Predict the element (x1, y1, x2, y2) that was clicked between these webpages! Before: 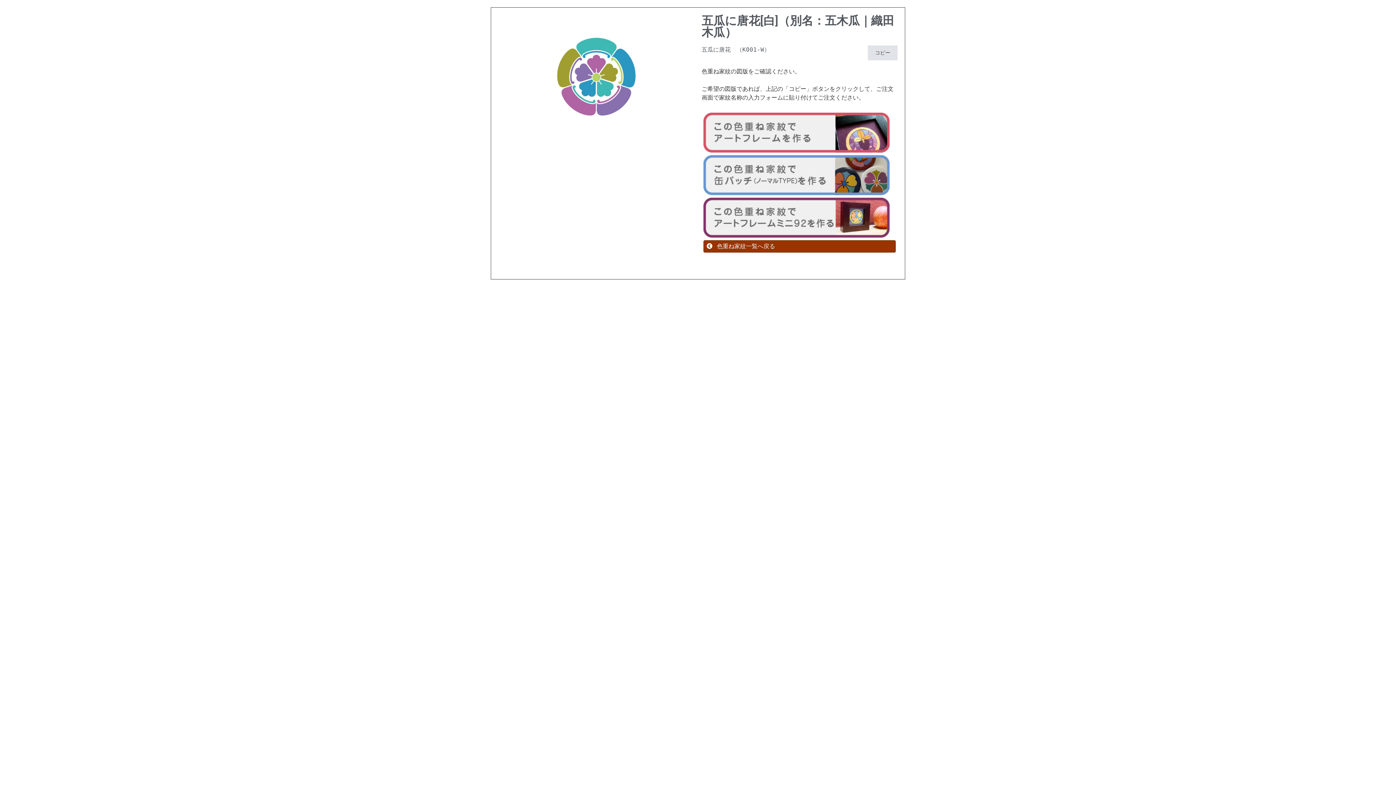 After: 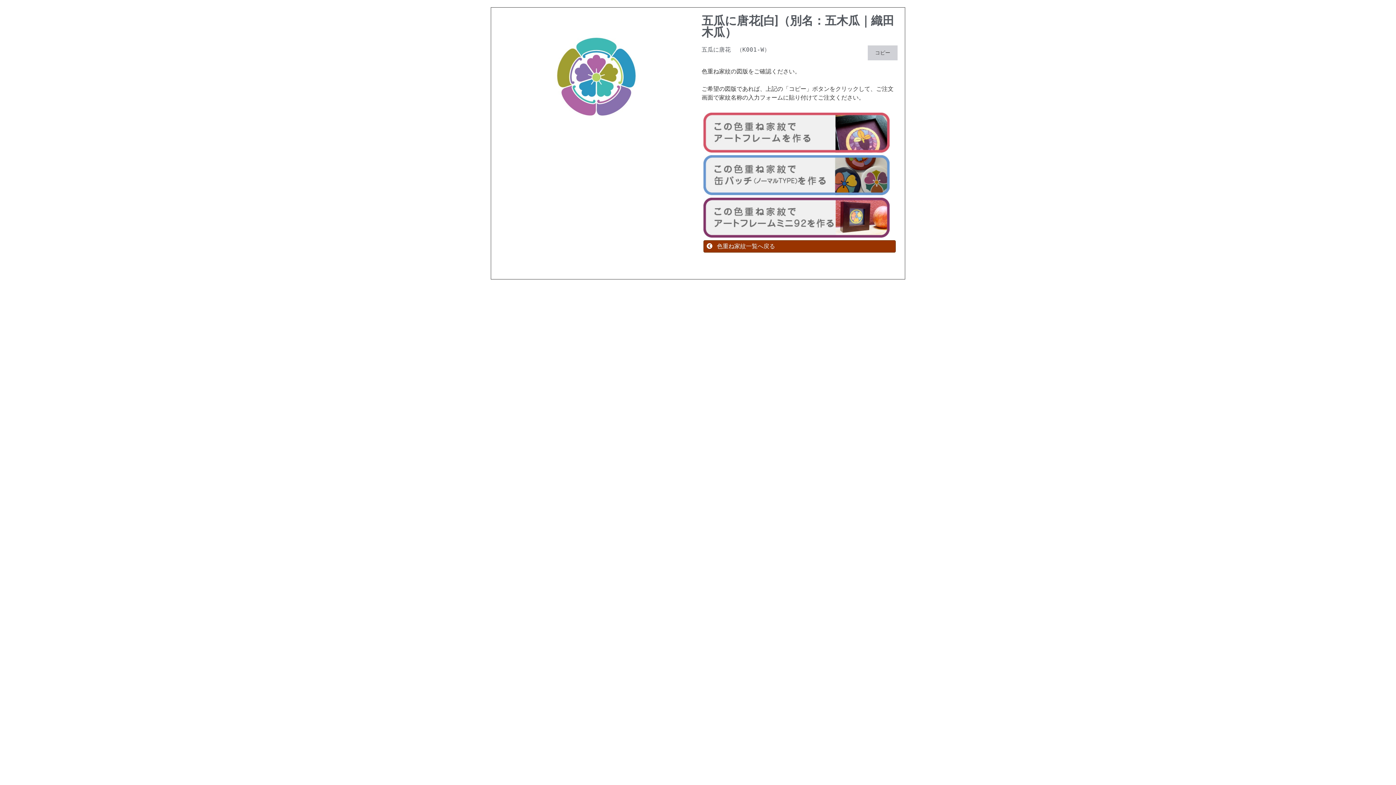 Action: label: コピー bbox: (868, 45, 897, 60)